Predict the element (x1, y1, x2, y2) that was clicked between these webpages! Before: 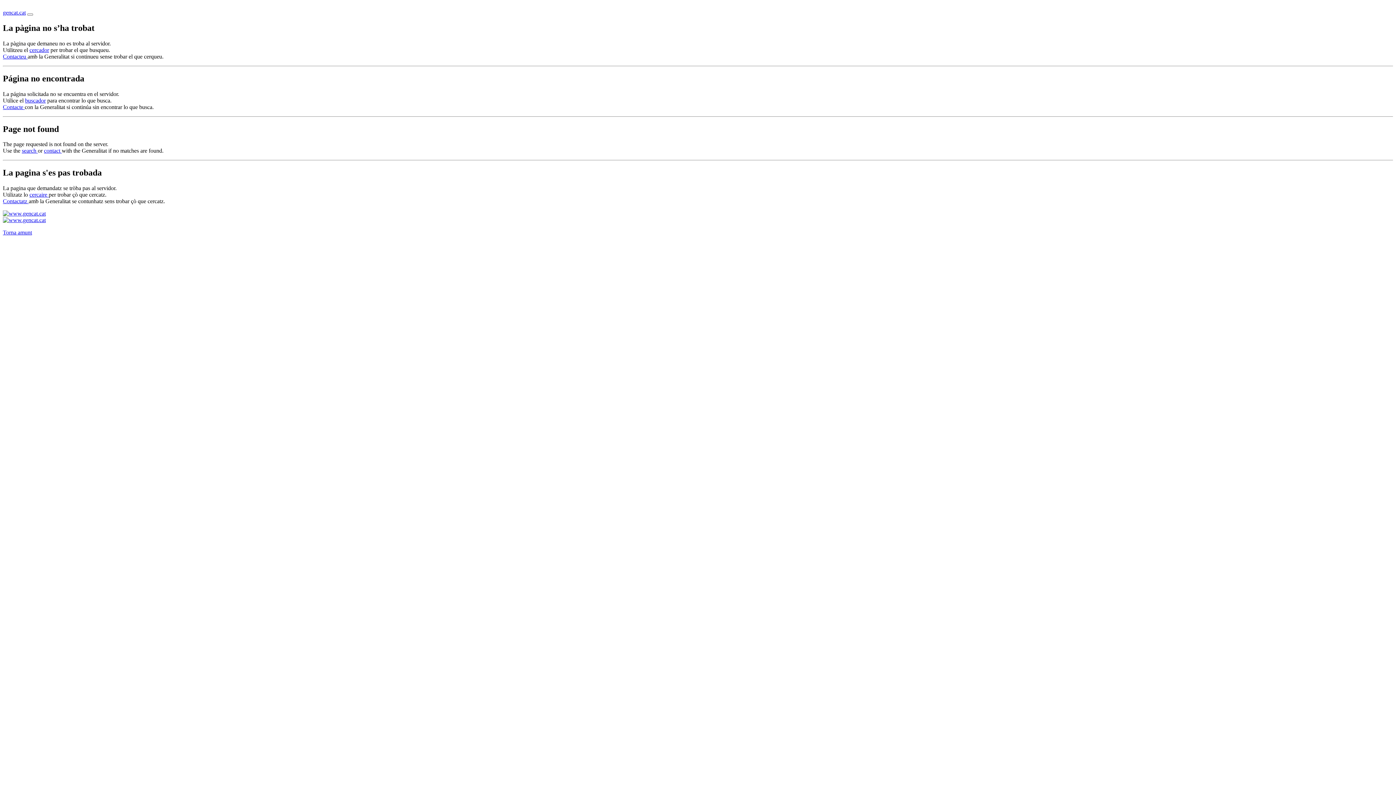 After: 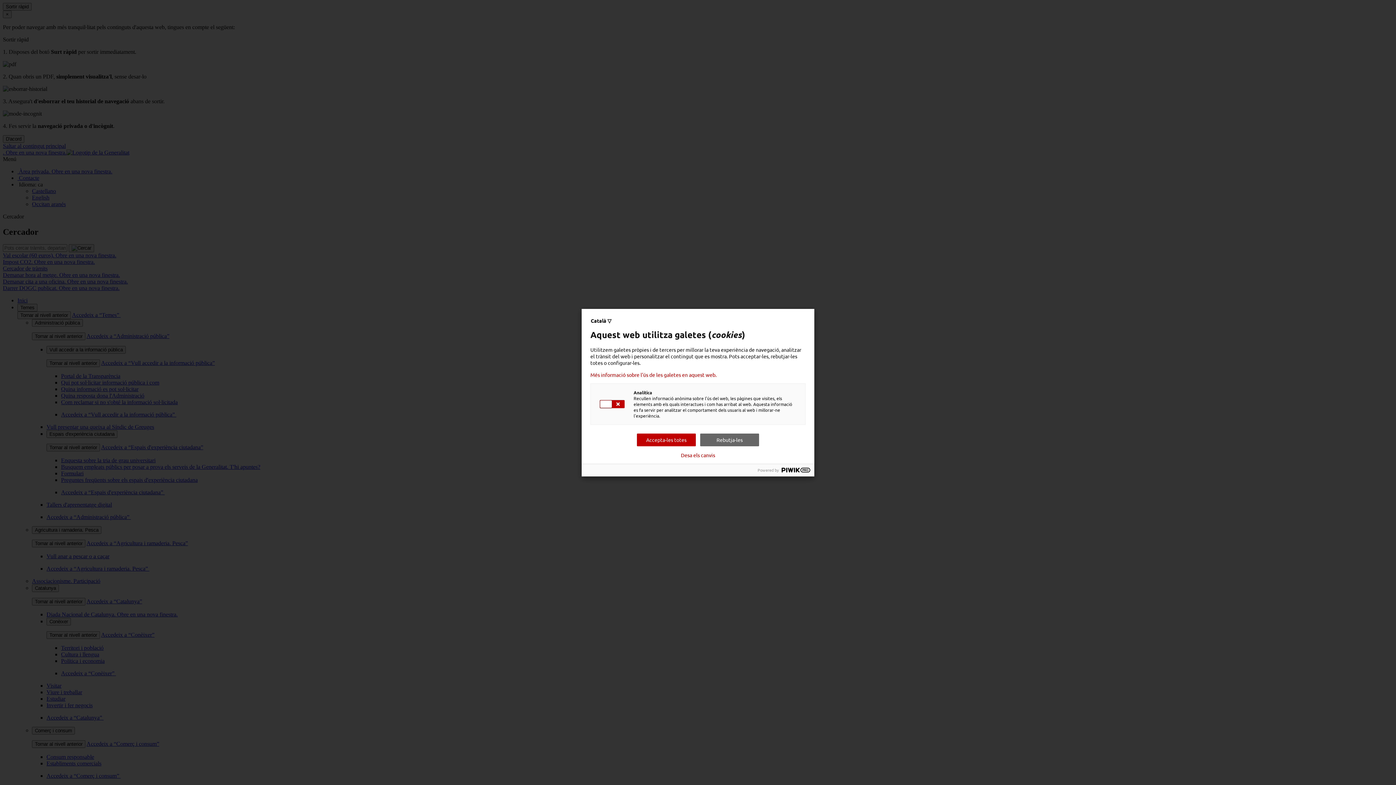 Action: bbox: (2, 210, 45, 216)